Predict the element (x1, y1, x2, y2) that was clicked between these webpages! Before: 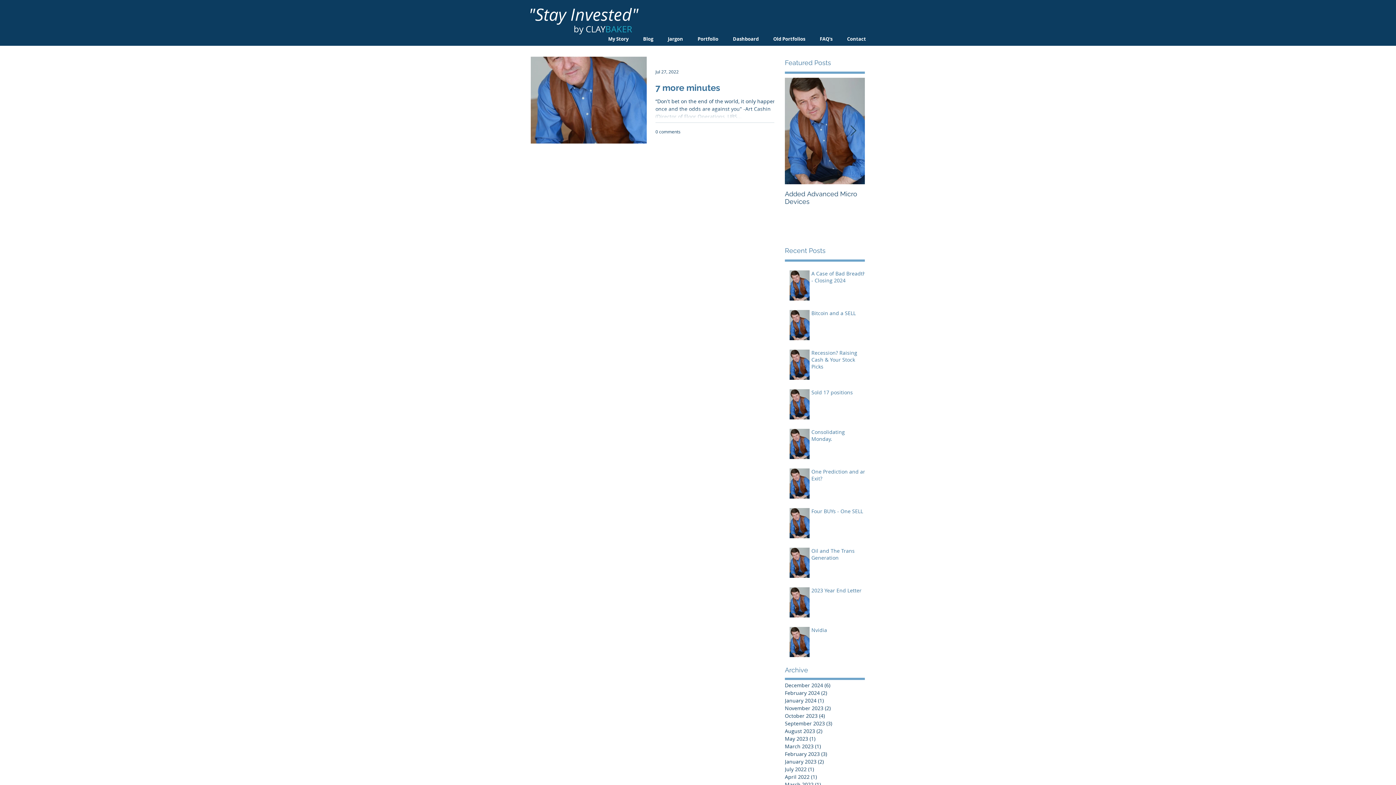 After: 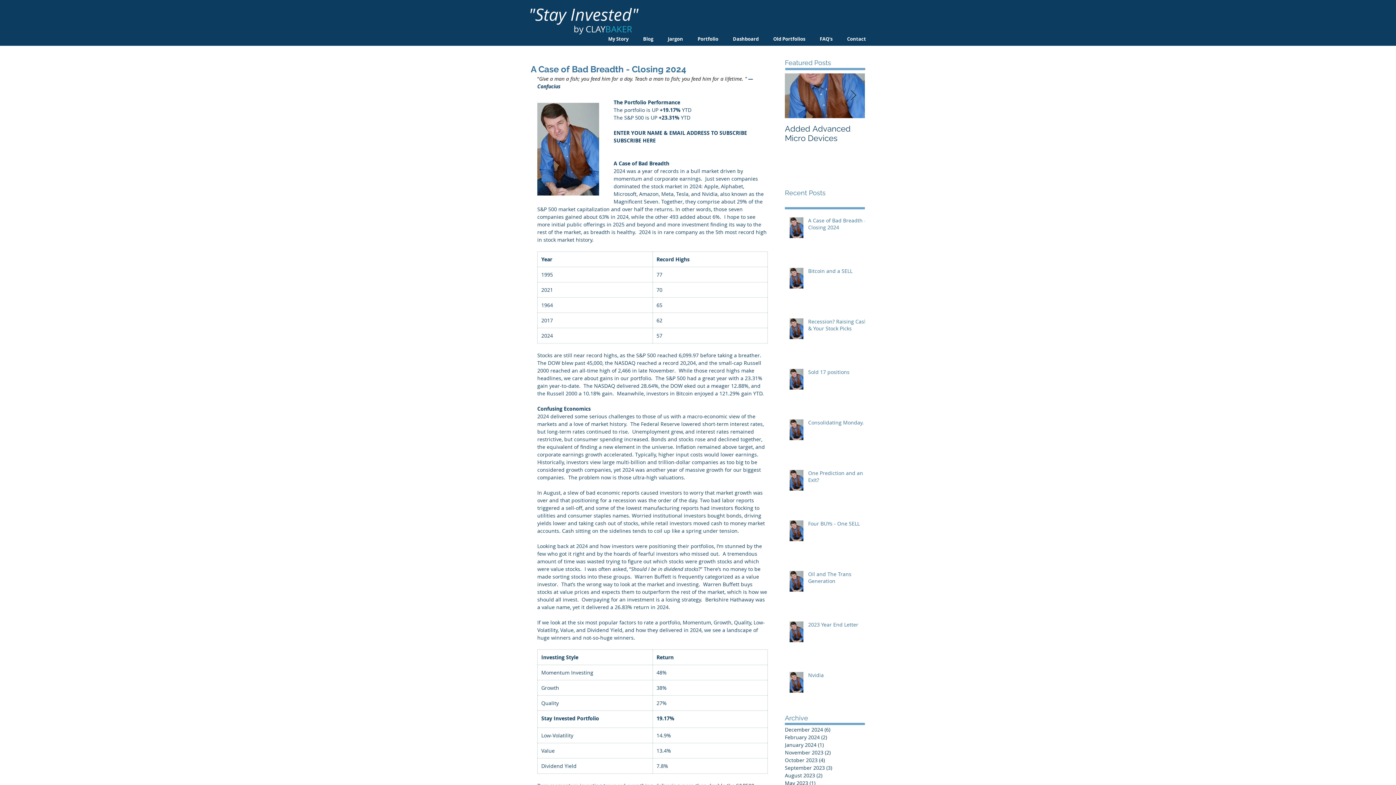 Action: bbox: (811, 270, 866, 287) label: A Case of Bad Breadth - Closing 2024